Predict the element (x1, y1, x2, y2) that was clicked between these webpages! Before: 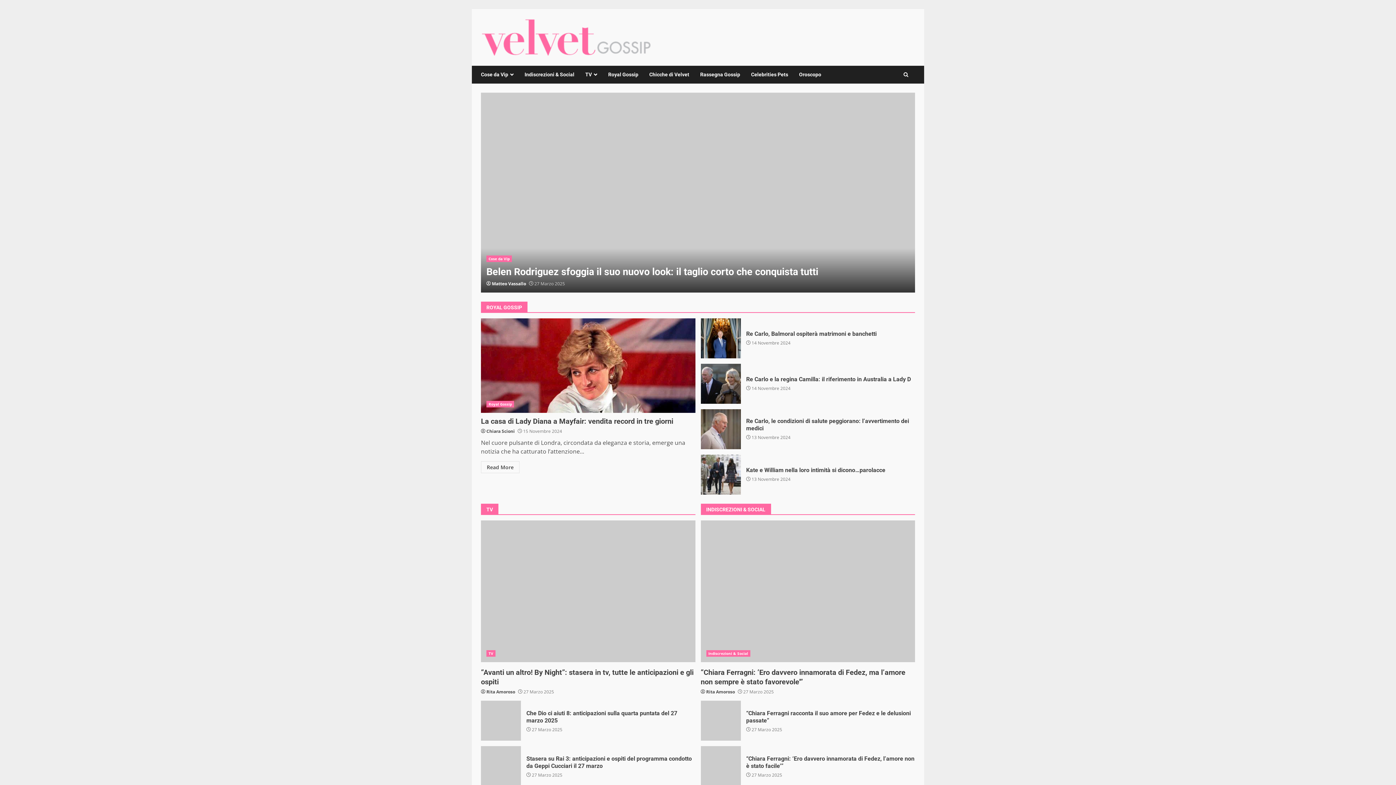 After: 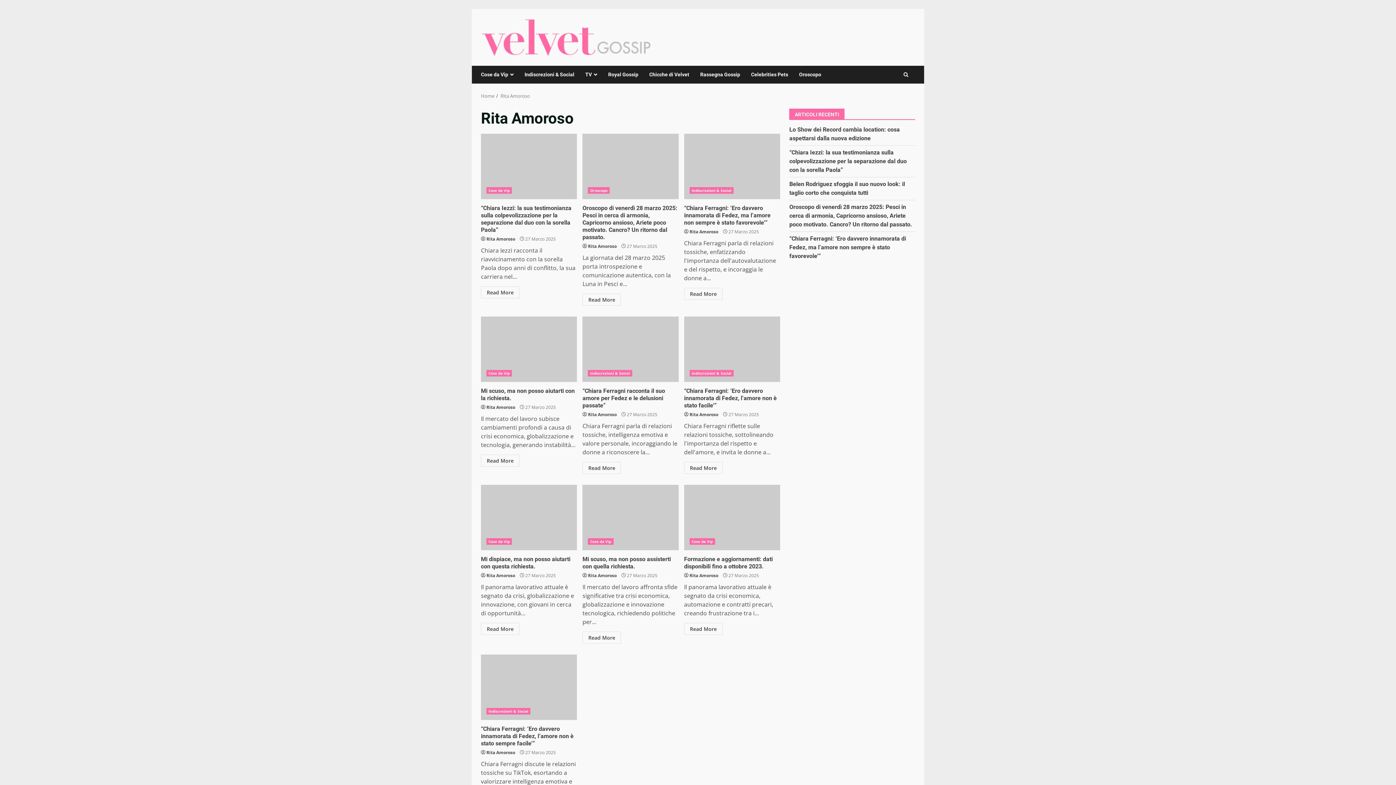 Action: label: Rita Amoroso bbox: (706, 688, 735, 695)